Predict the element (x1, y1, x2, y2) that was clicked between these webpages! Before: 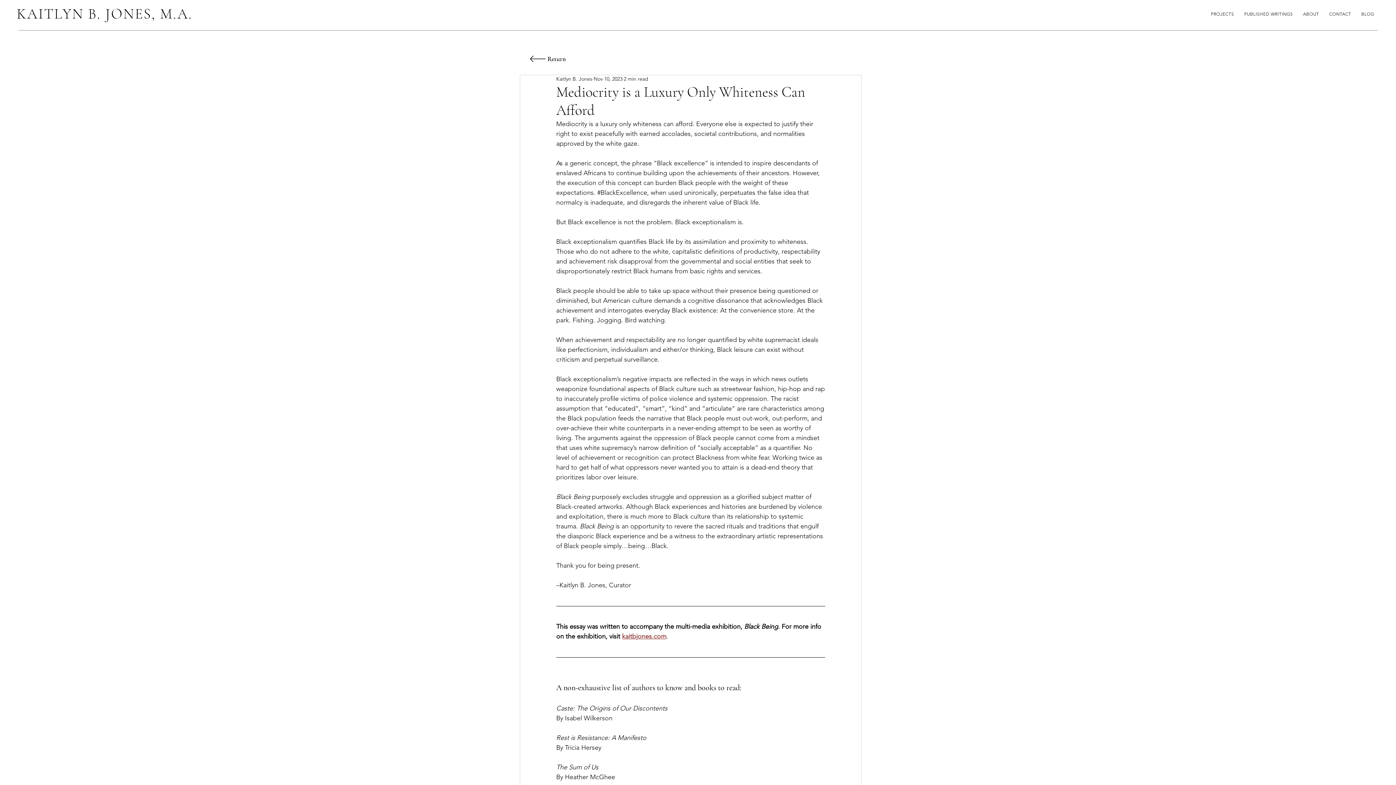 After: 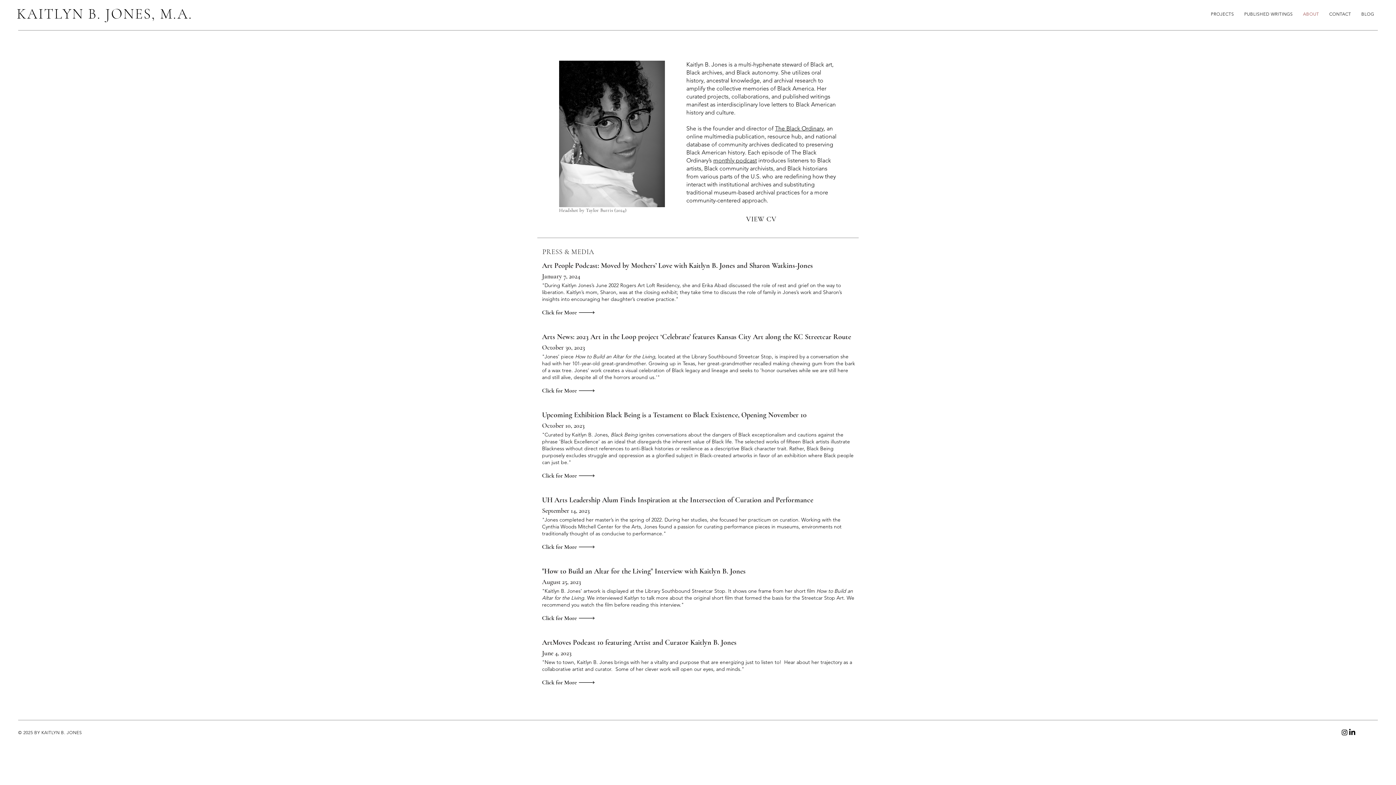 Action: bbox: (1299, 9, 1323, 18) label: ABOUT